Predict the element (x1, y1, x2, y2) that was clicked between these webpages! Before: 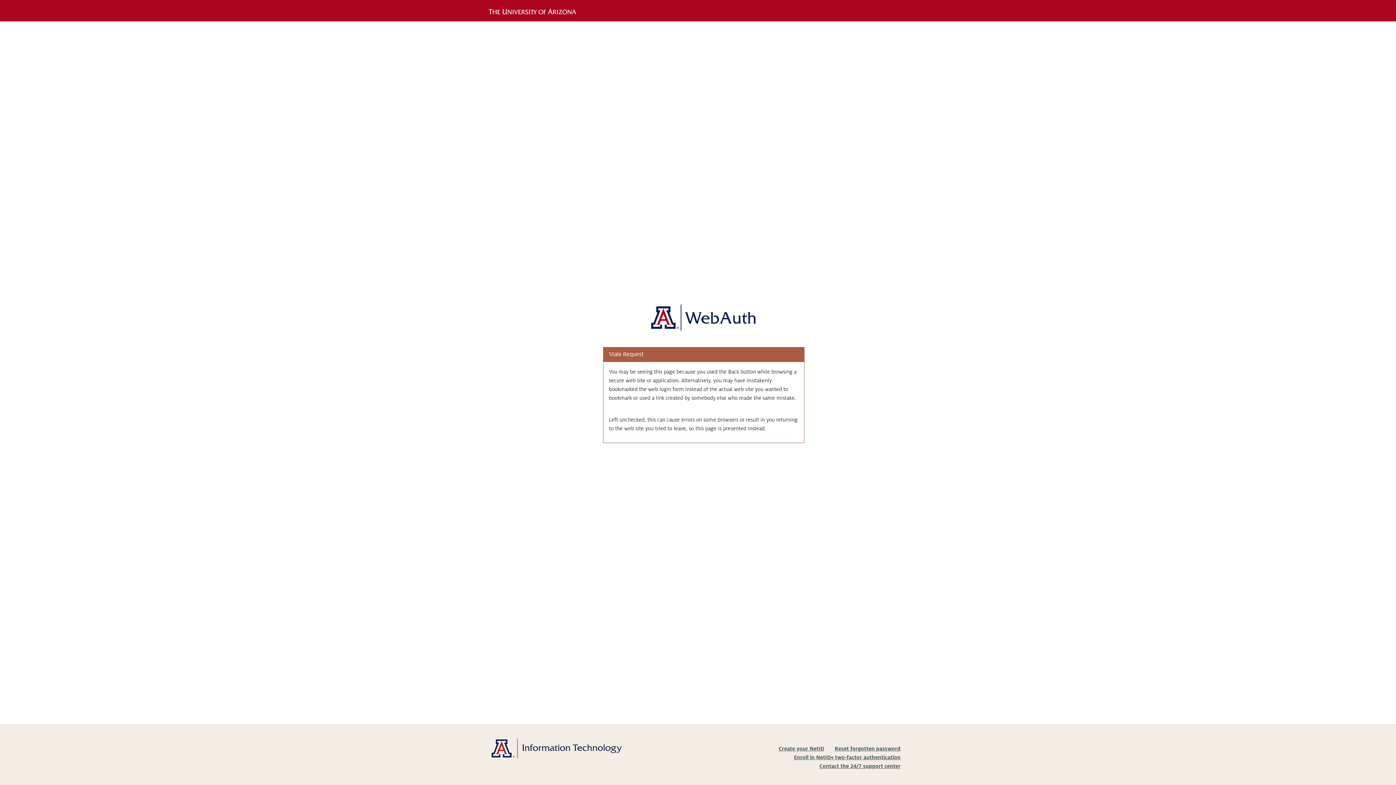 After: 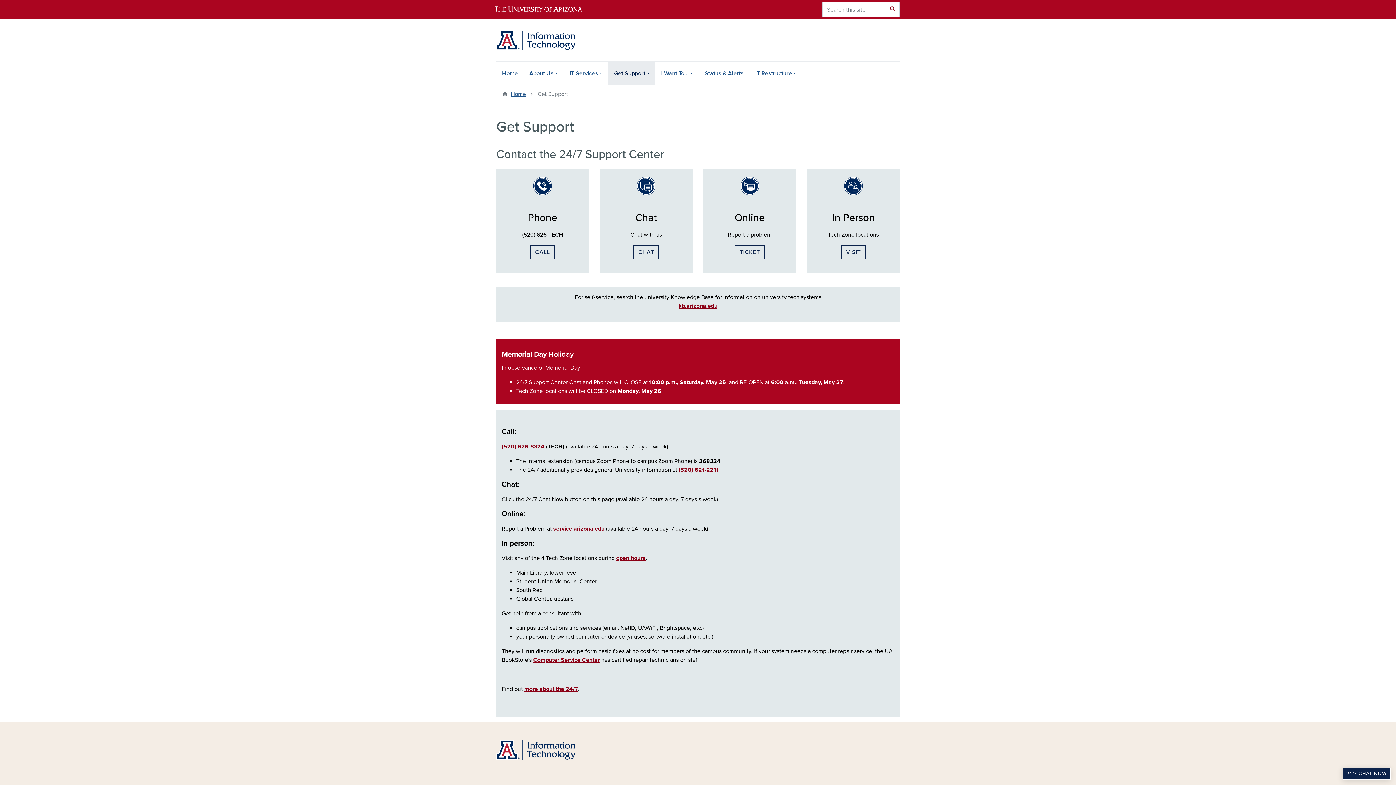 Action: bbox: (819, 763, 900, 769) label: Contact the 24/7 support center